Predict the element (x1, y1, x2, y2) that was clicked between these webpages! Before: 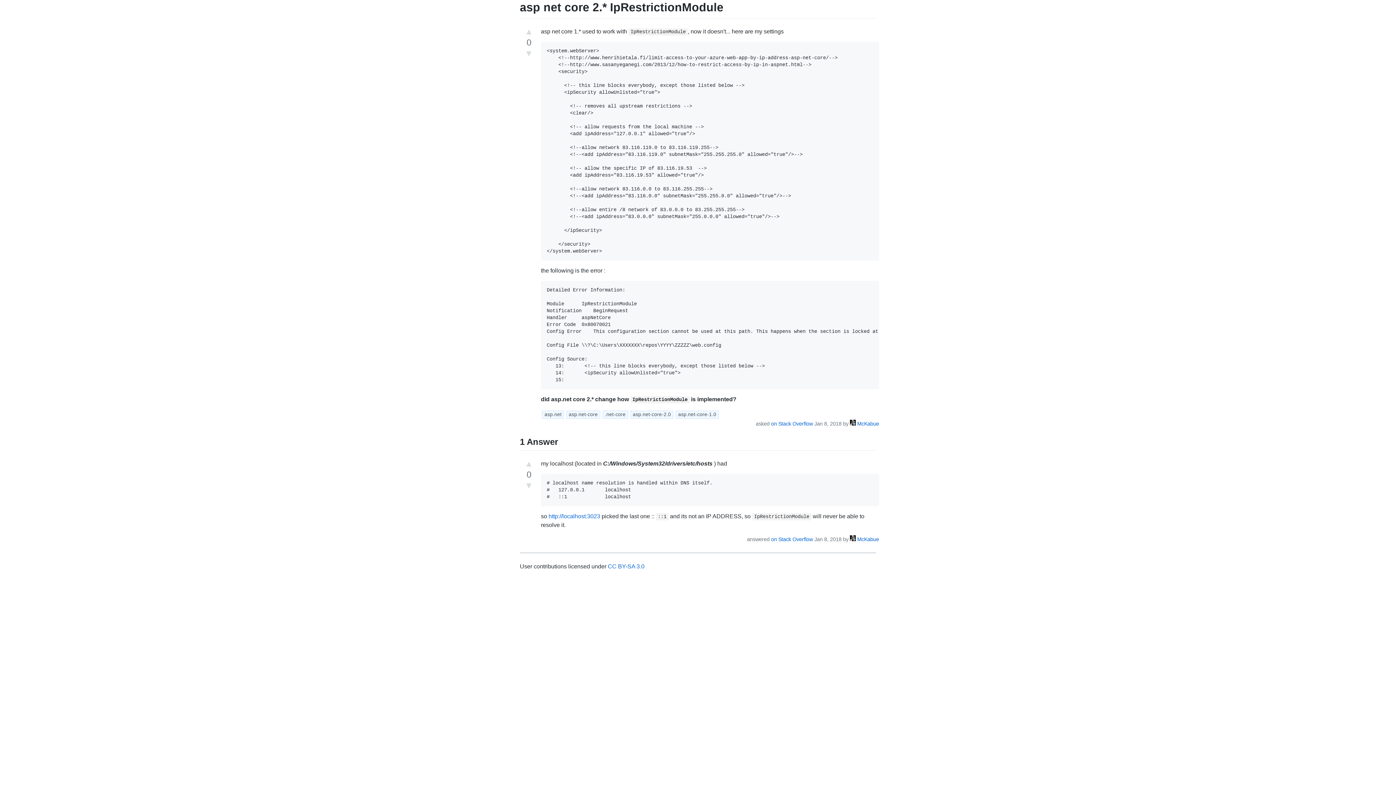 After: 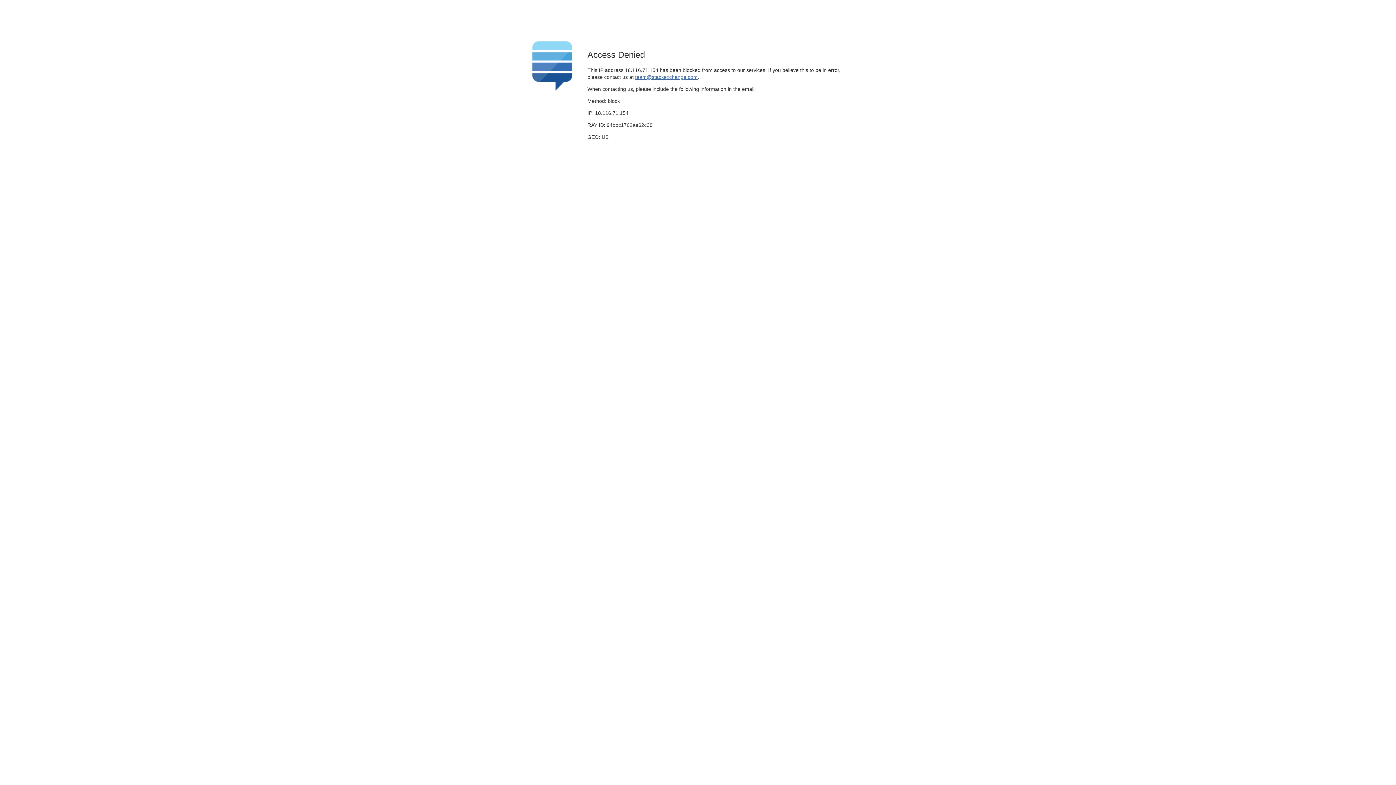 Action: bbox: (850, 536, 879, 542) label:  McKabue